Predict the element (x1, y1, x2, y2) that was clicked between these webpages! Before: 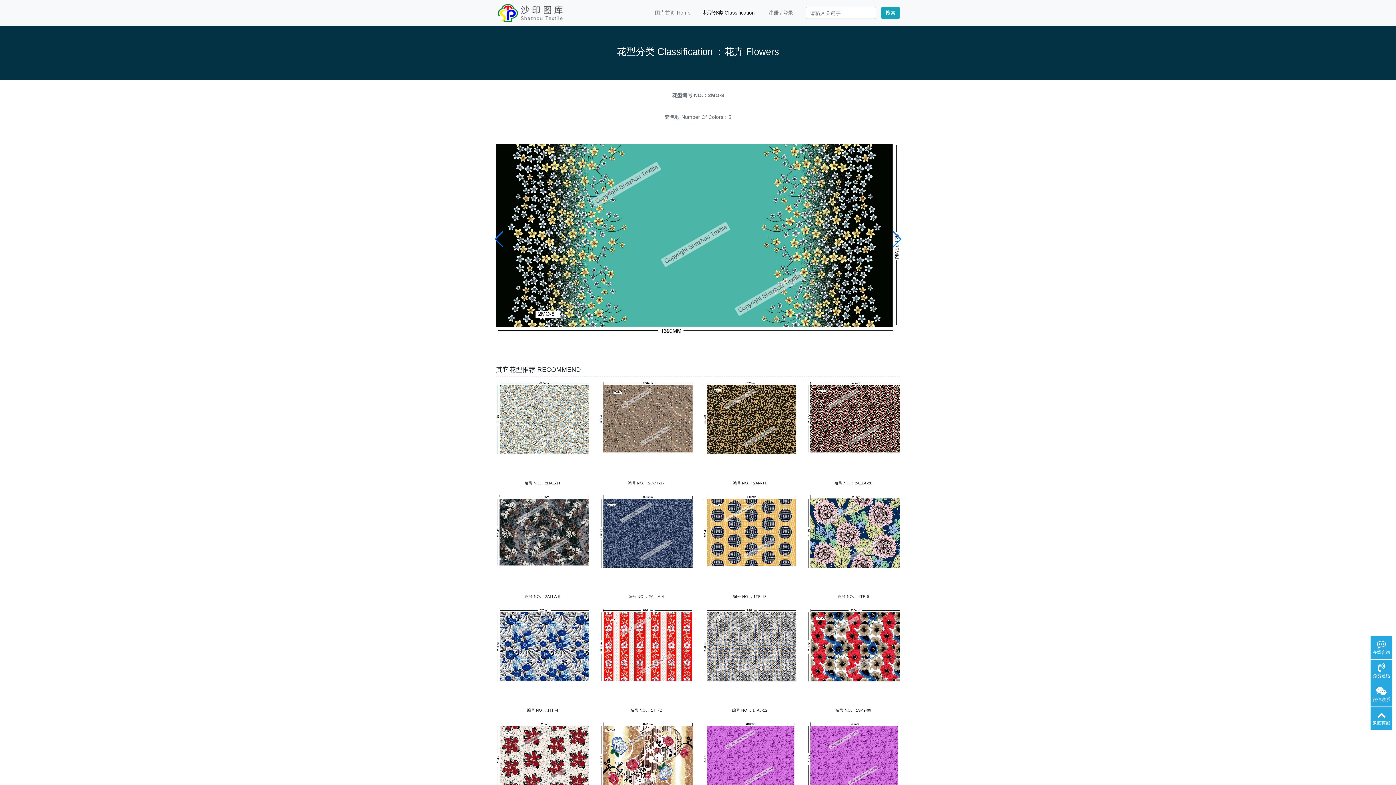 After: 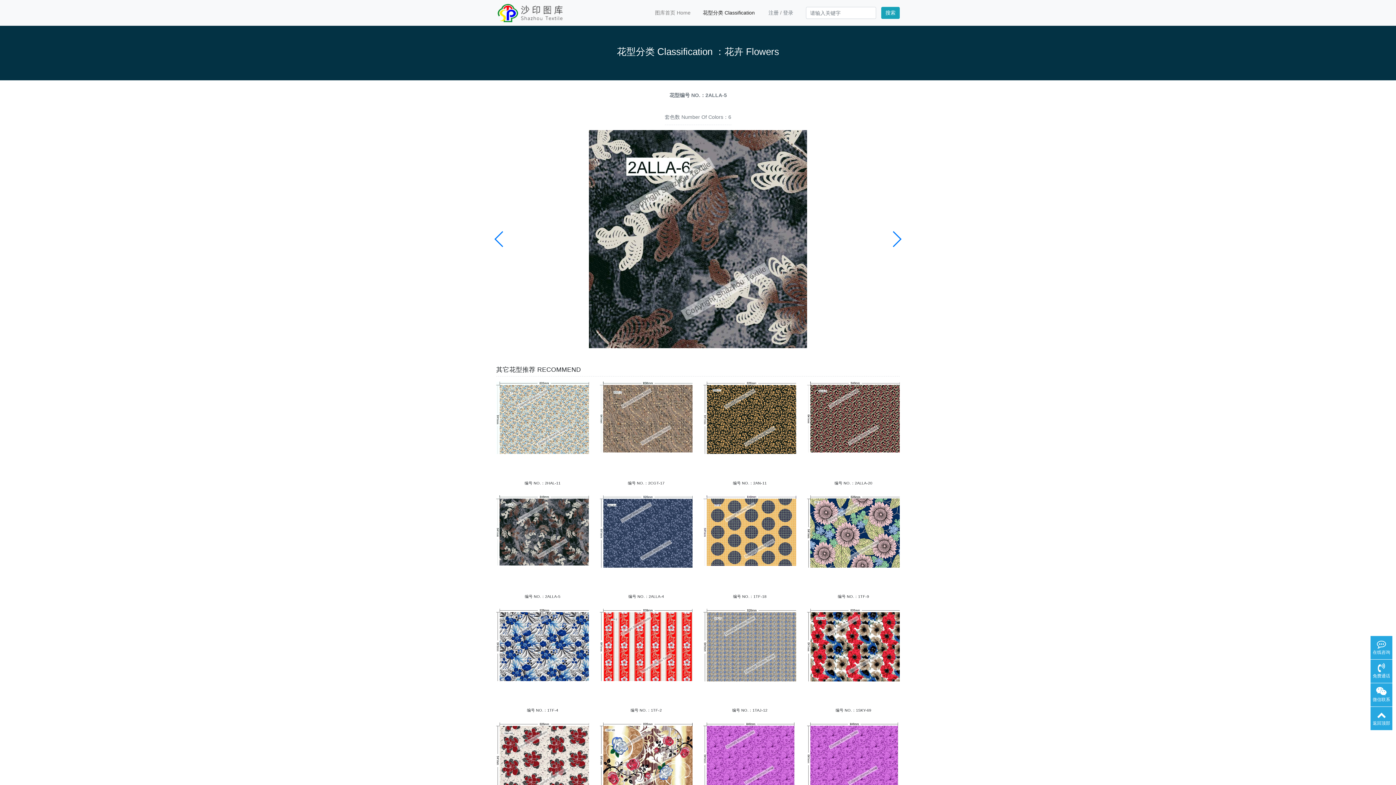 Action: label: 编号 NO.：2ALLA-5 bbox: (524, 594, 560, 598)